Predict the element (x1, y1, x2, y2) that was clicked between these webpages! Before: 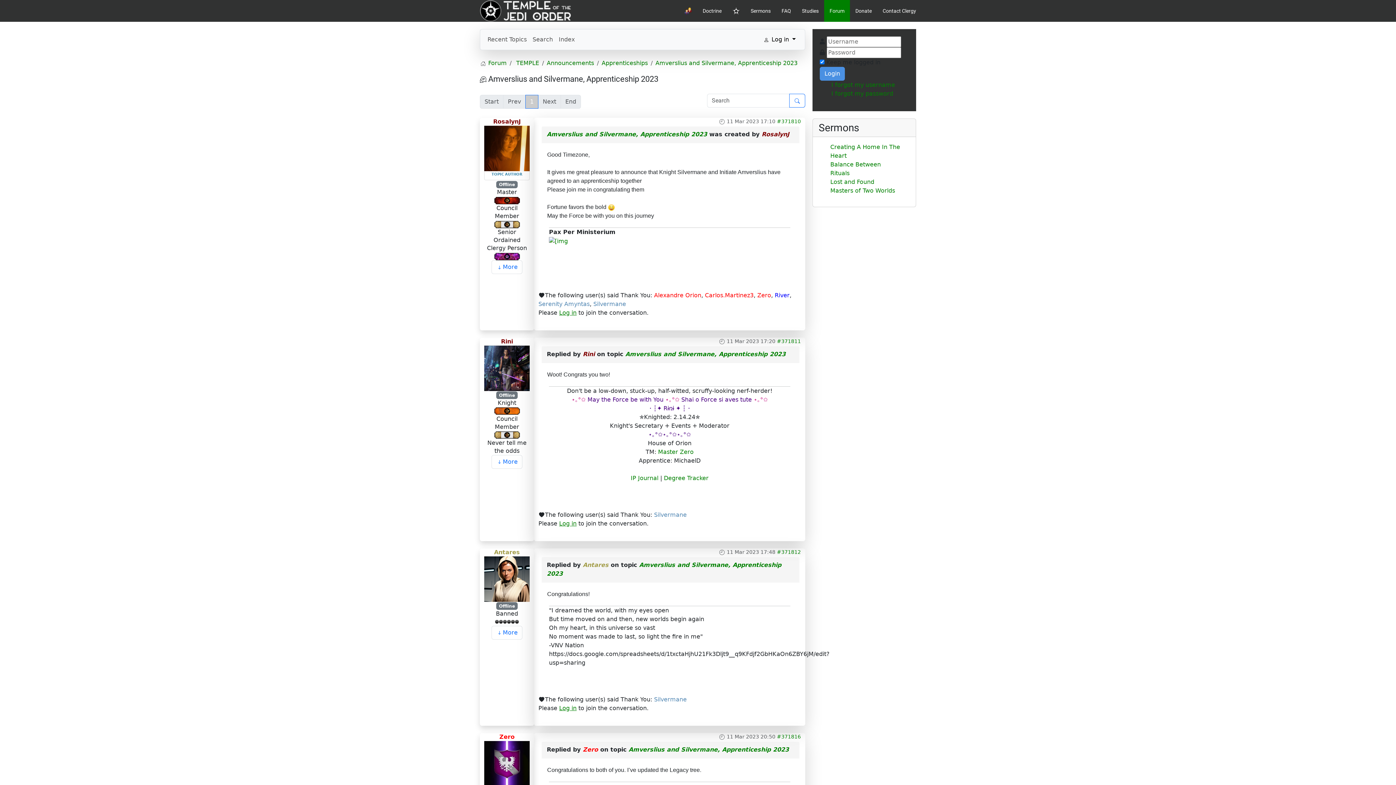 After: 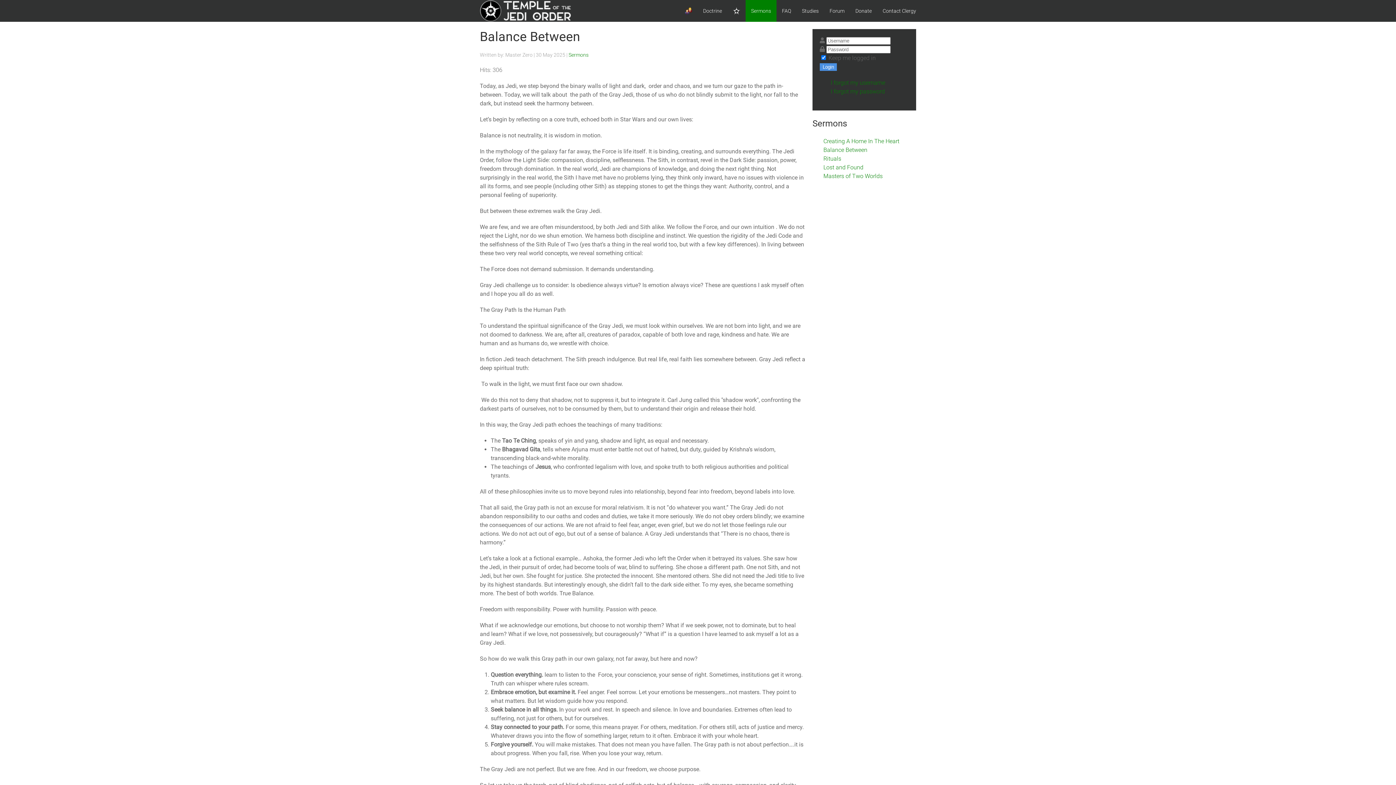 Action: bbox: (830, 161, 881, 168) label: Balance Between